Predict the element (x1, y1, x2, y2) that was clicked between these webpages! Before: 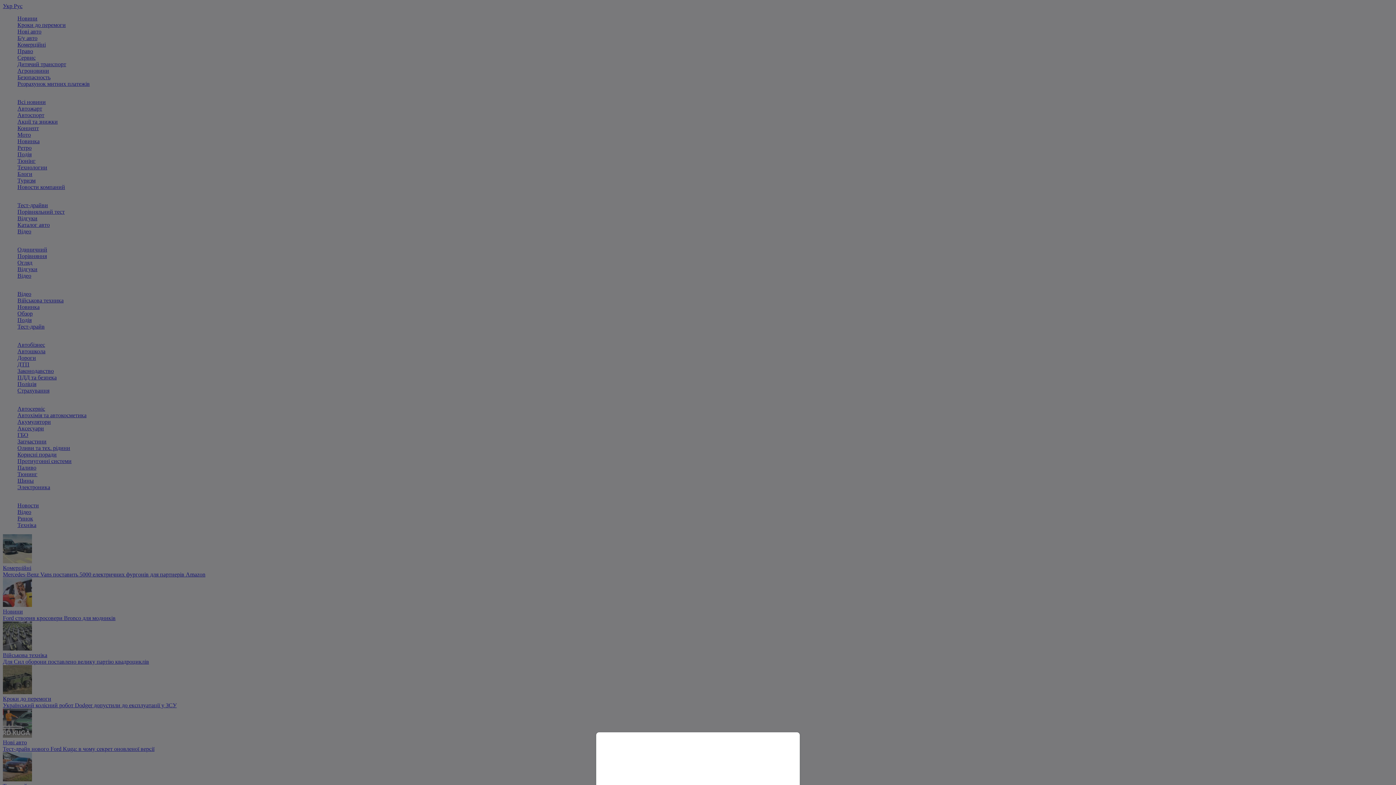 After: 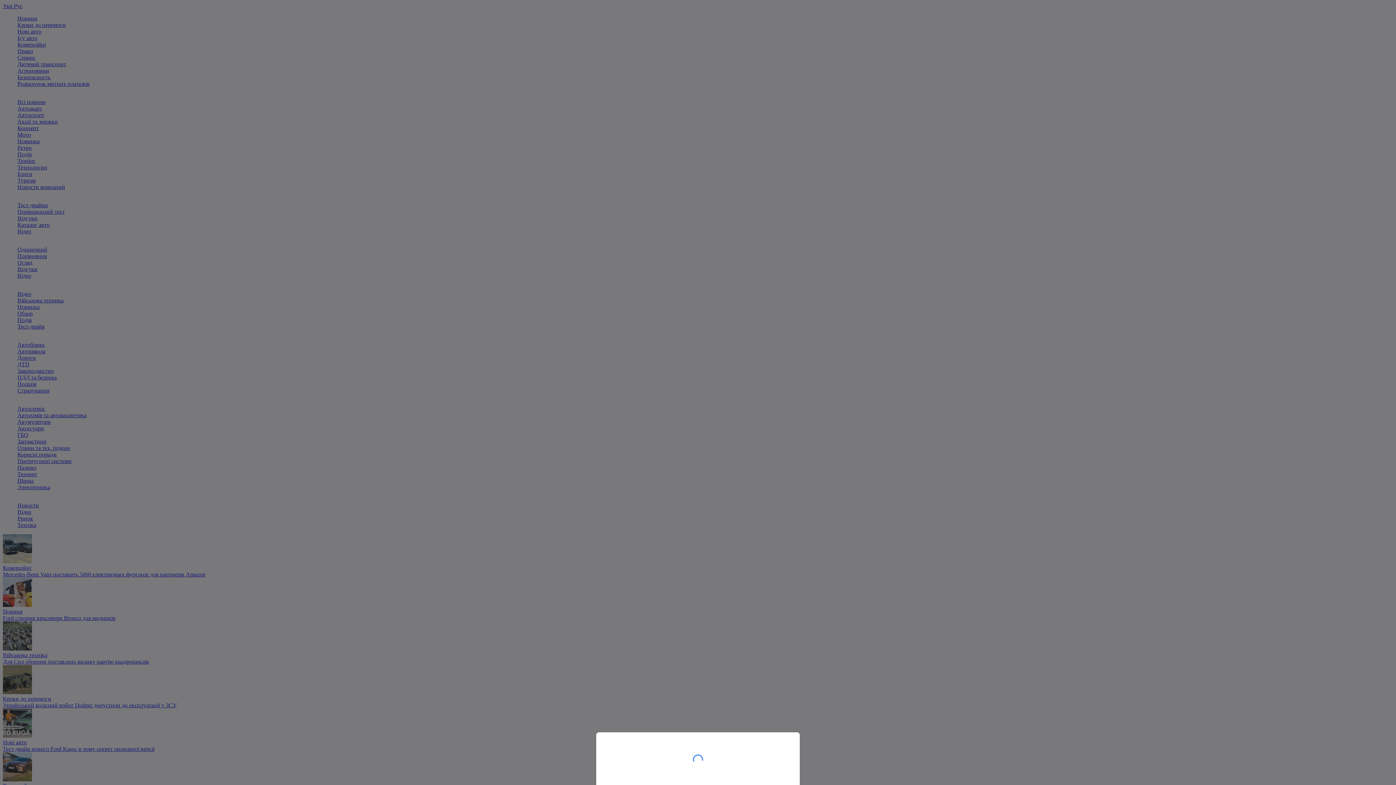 Action: bbox: (0, 0, 1396, 785)